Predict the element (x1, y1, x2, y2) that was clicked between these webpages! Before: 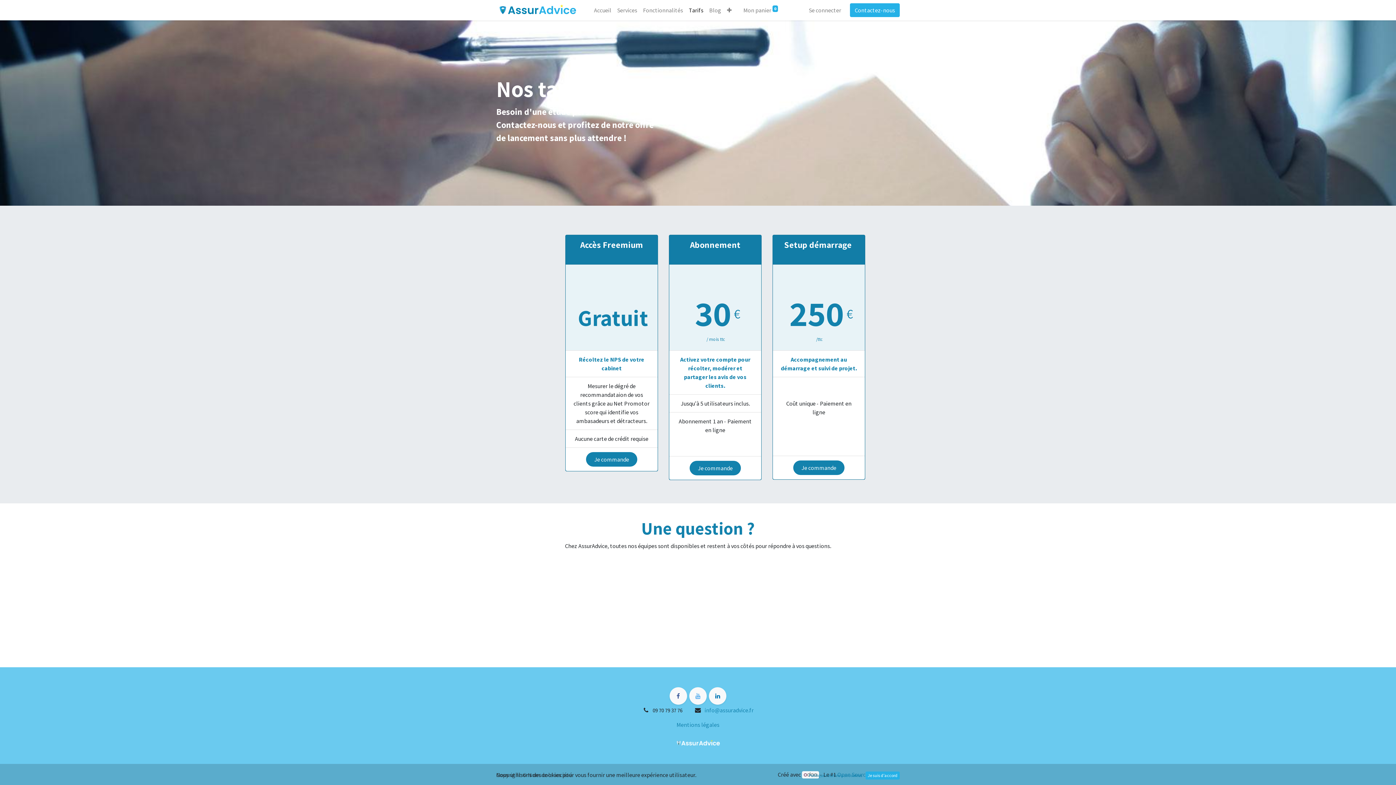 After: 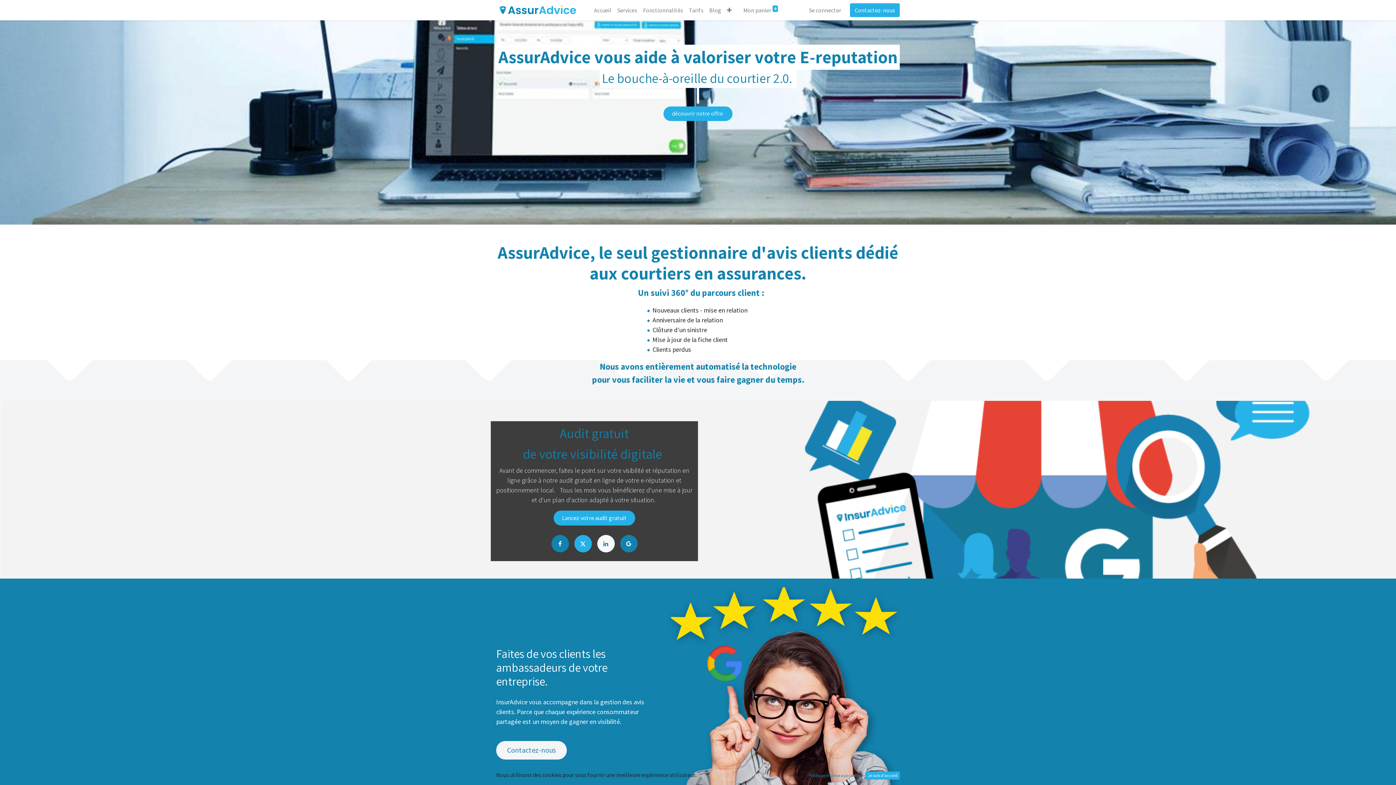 Action: bbox: (496, 2, 579, 17)